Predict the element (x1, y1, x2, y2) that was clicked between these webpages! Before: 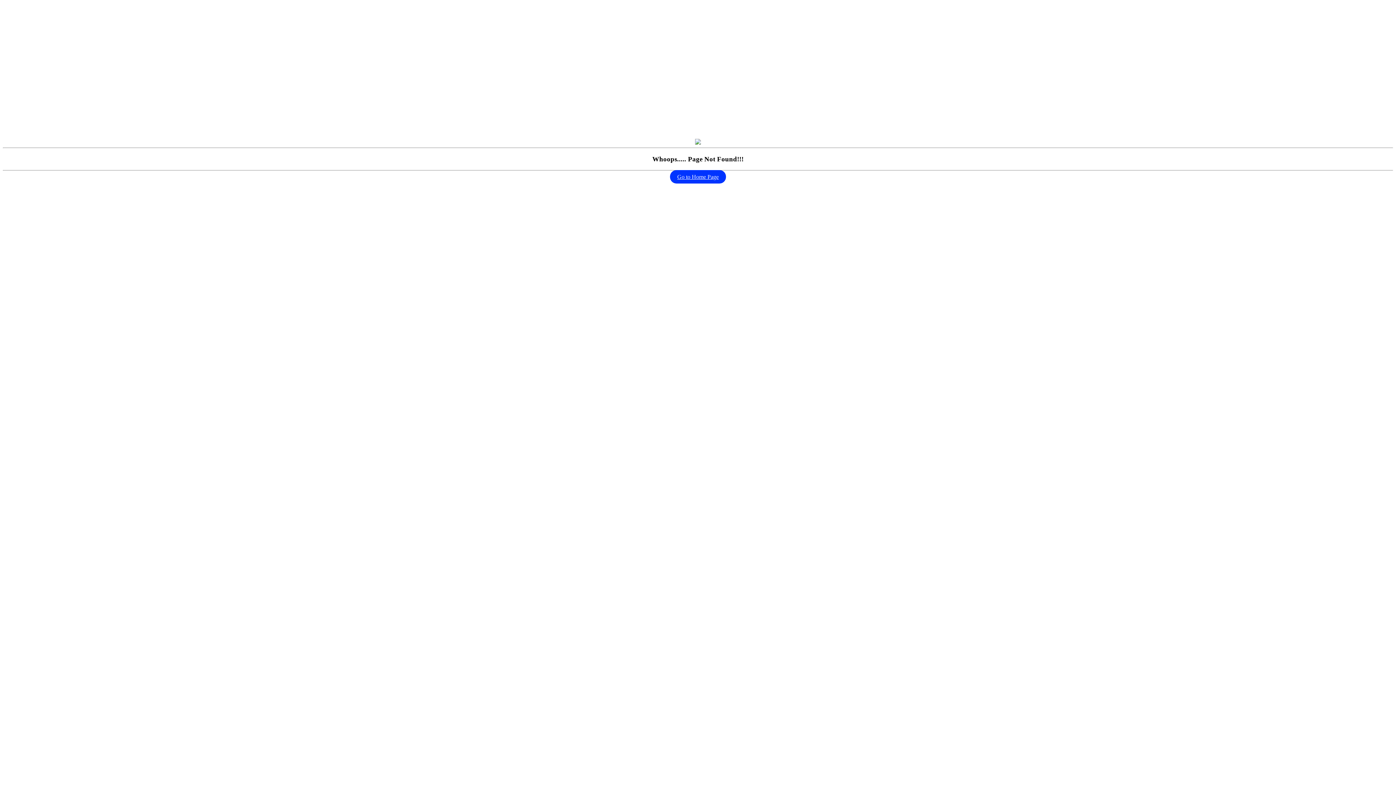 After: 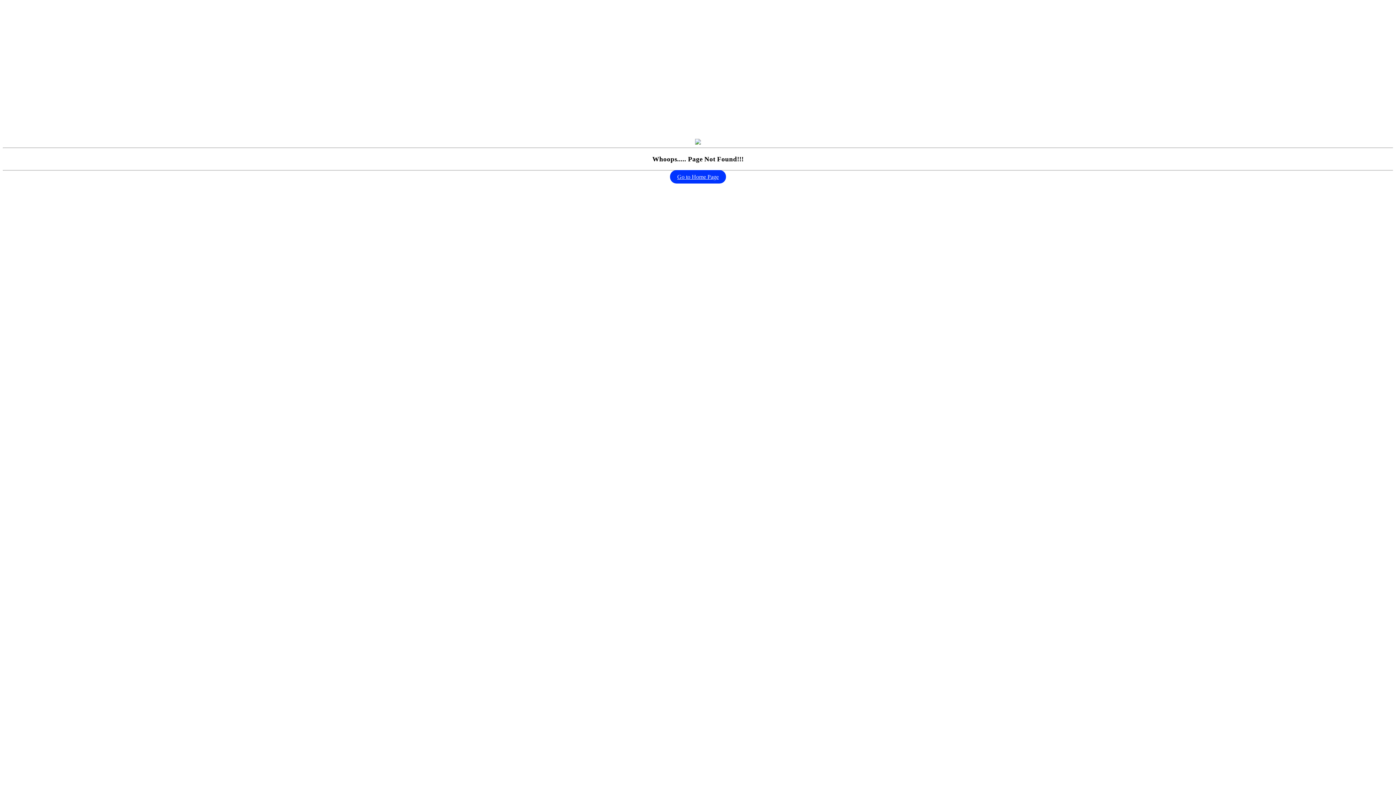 Action: label: Go to Home Page bbox: (670, 170, 726, 183)